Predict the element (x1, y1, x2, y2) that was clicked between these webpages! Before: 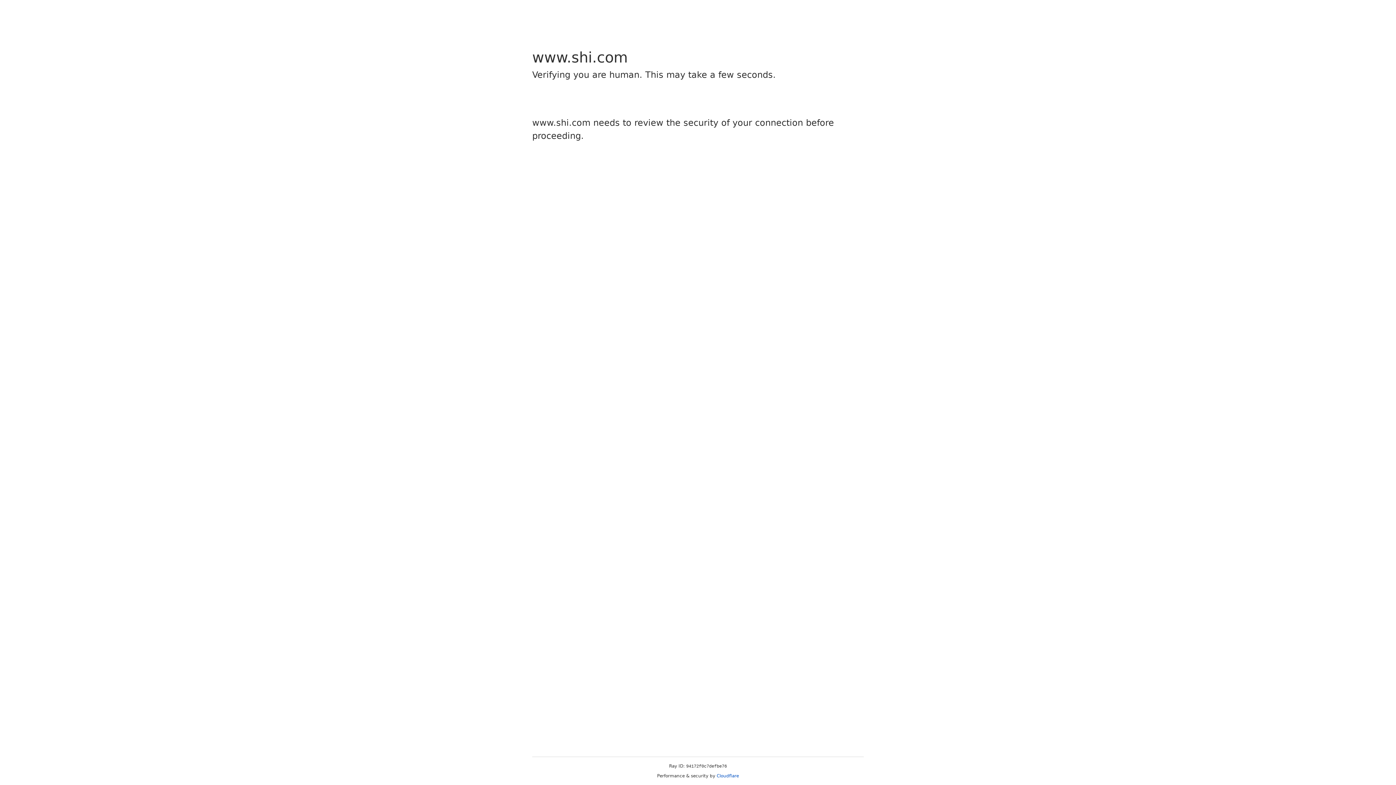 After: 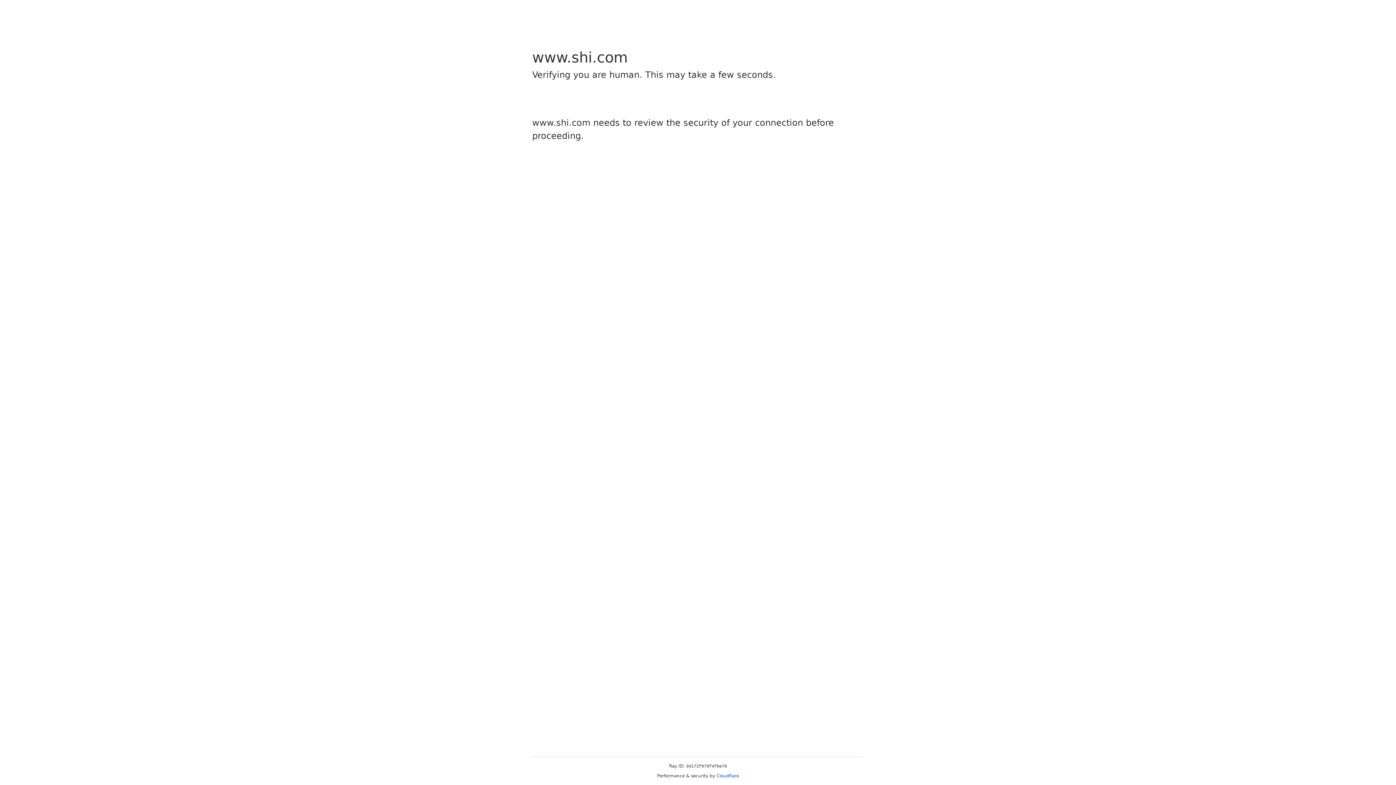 Action: bbox: (716, 773, 739, 778) label: Cloudflare